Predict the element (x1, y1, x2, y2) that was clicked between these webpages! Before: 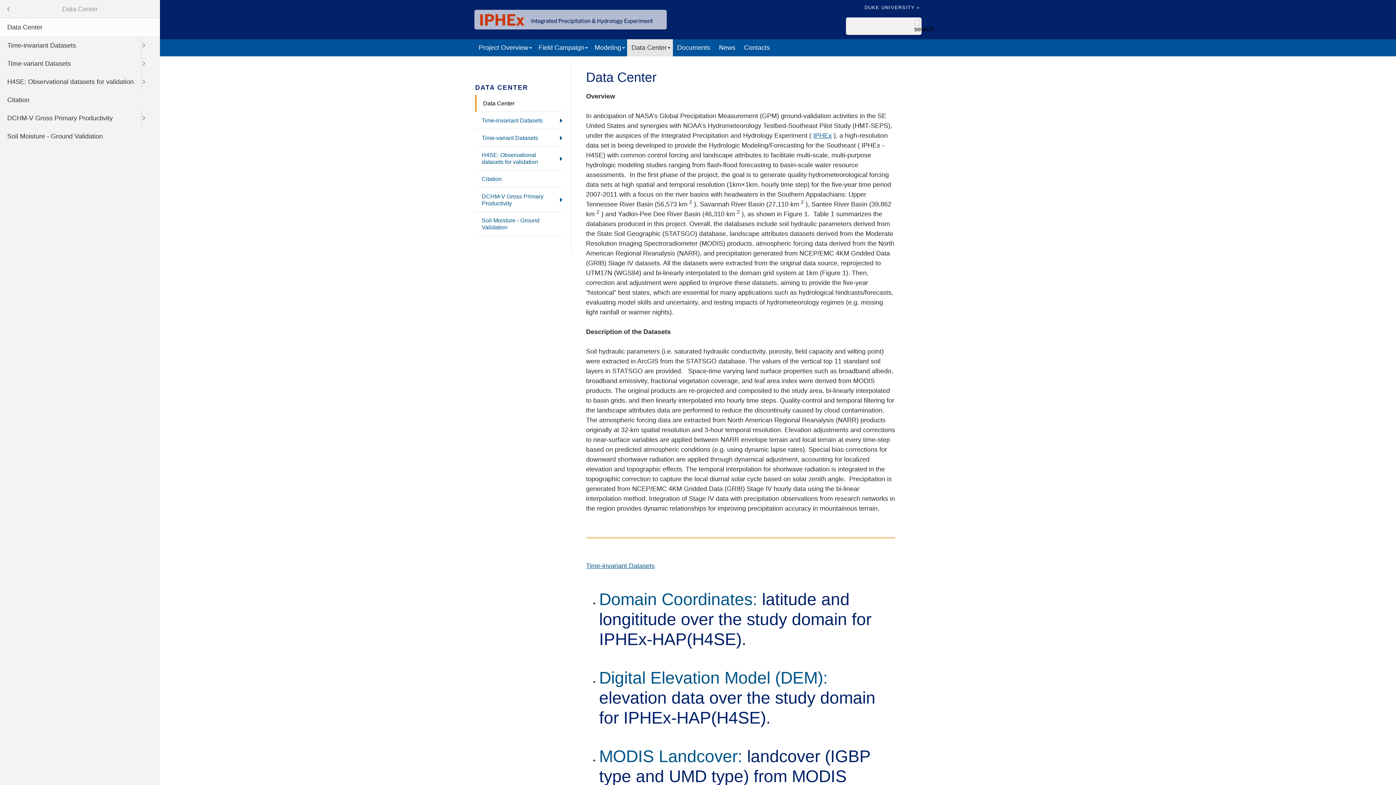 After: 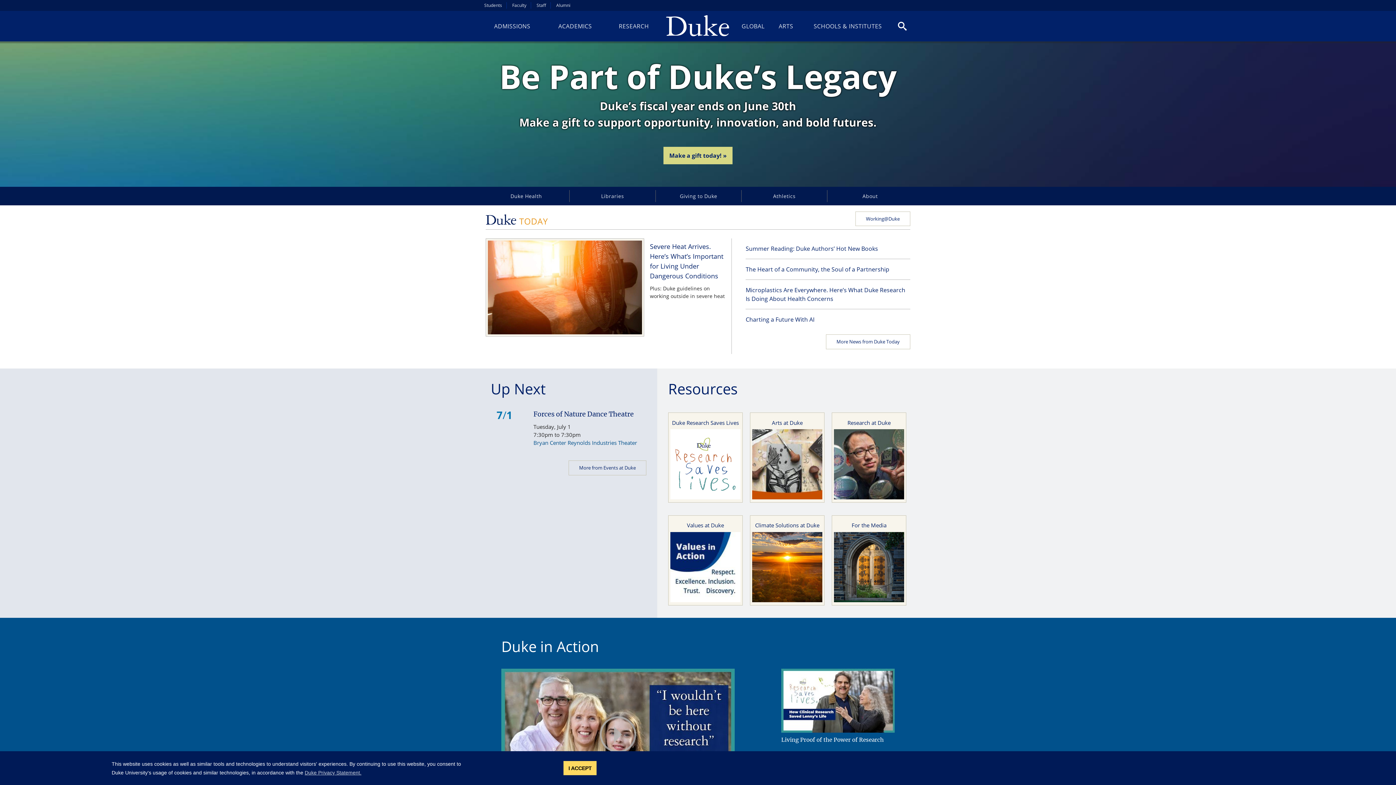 Action: label: DUKE UNIVERSITY » bbox: (864, 4, 920, 10)